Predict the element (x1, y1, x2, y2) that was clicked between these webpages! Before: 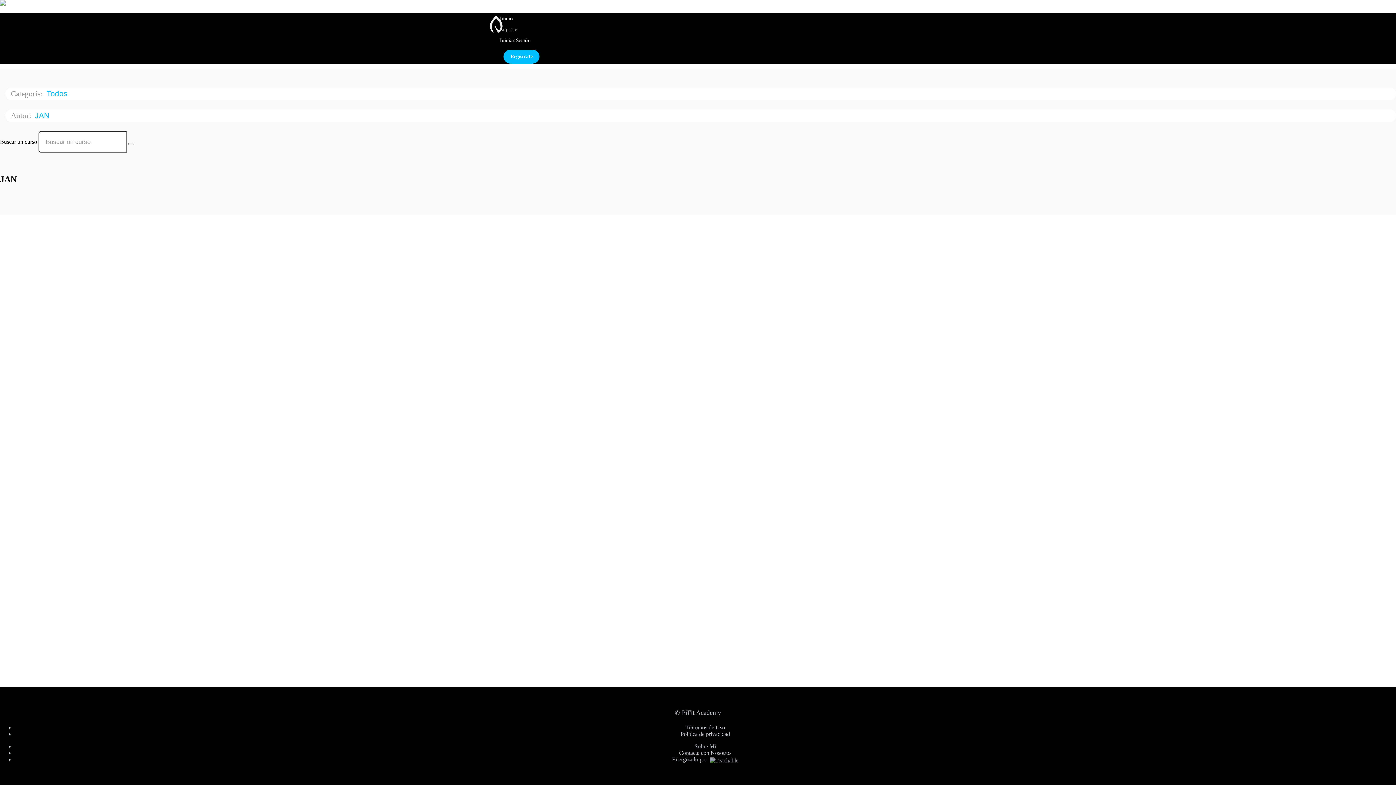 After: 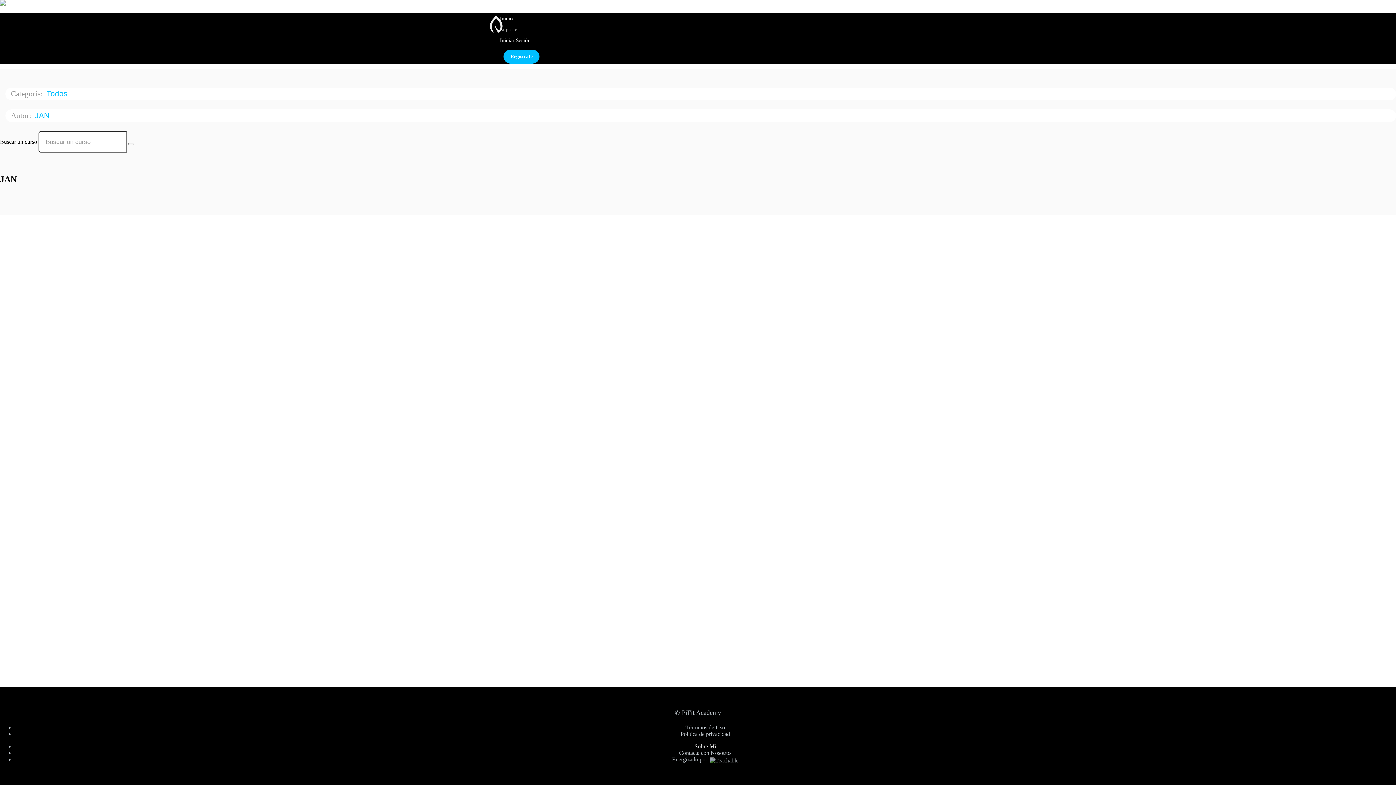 Action: bbox: (694, 743, 716, 749) label: Sobre Mi